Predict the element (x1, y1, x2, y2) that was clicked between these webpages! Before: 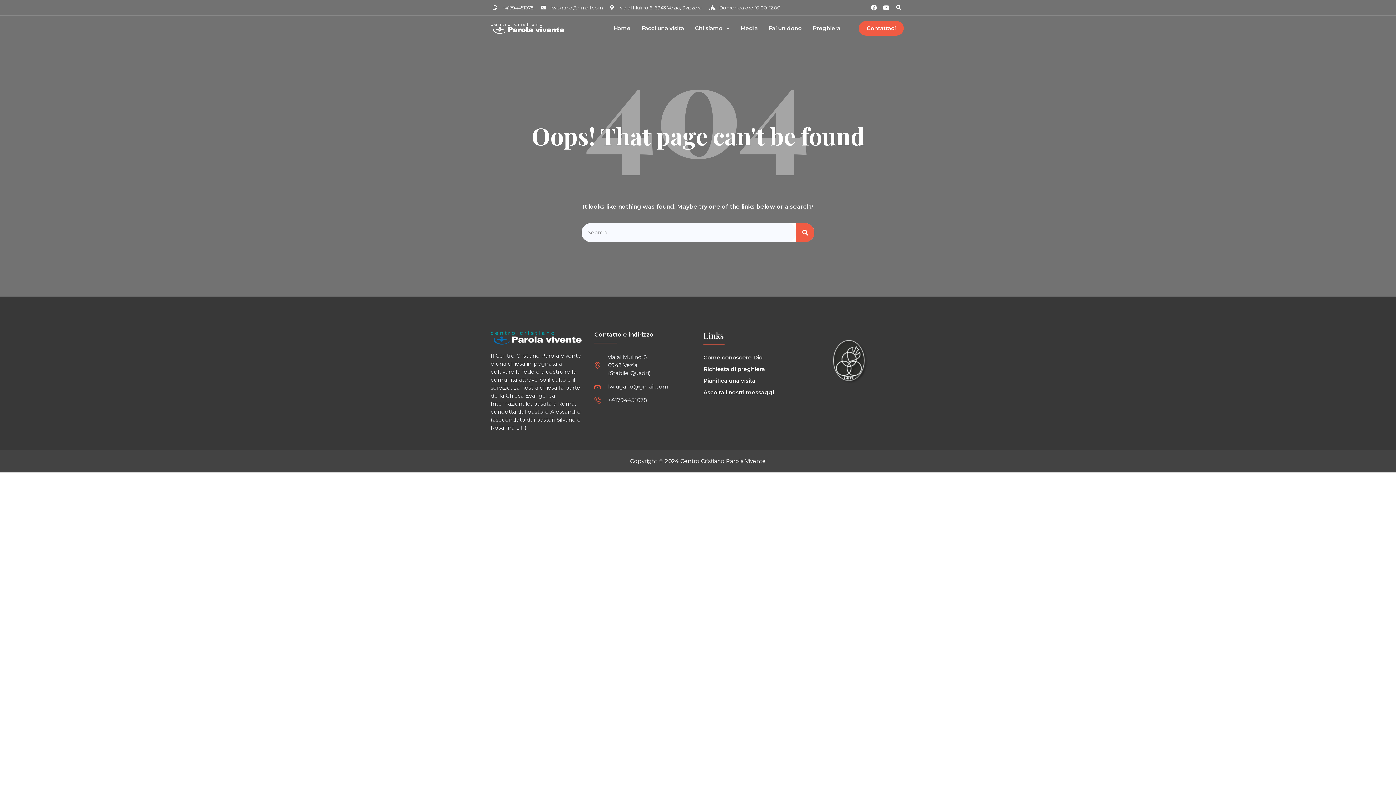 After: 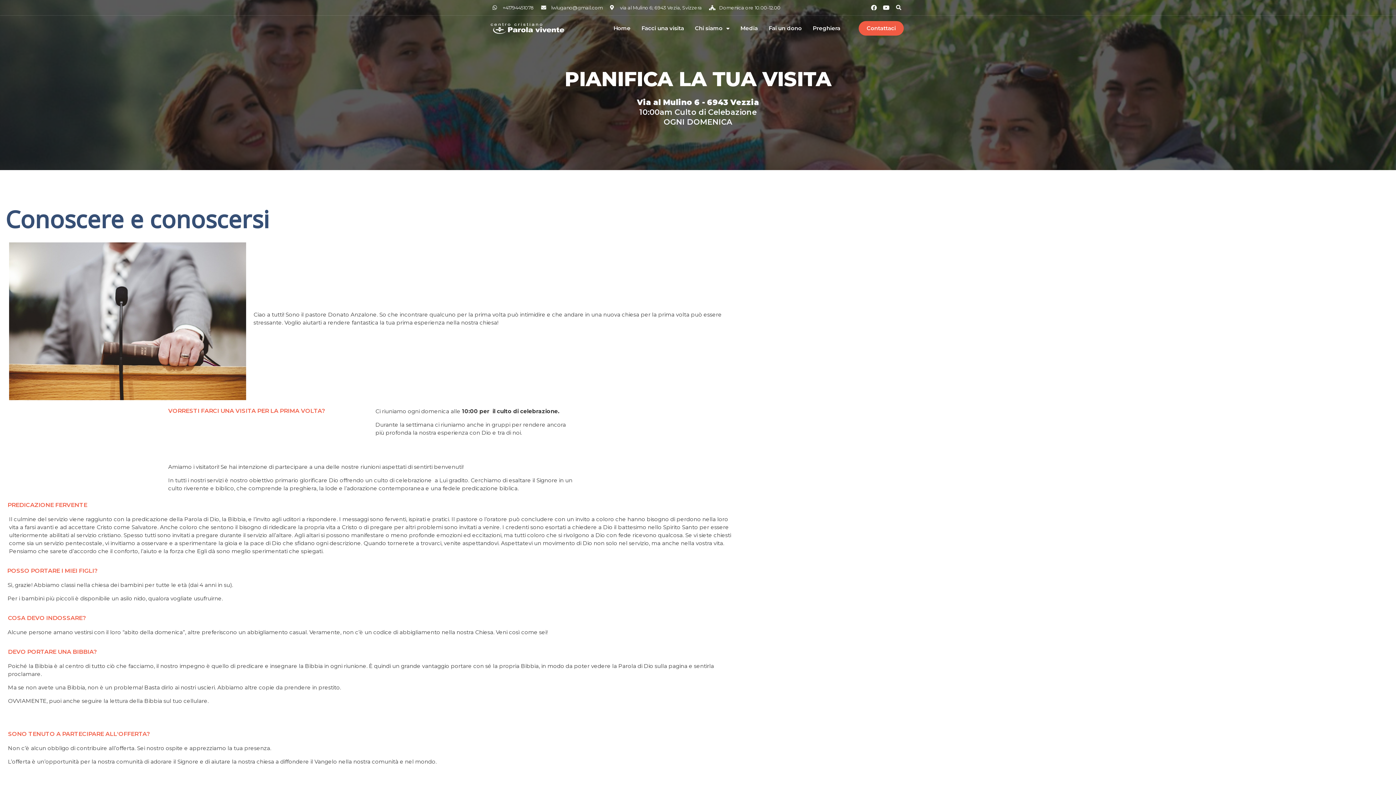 Action: label: Facci una visita bbox: (641, 25, 684, 31)